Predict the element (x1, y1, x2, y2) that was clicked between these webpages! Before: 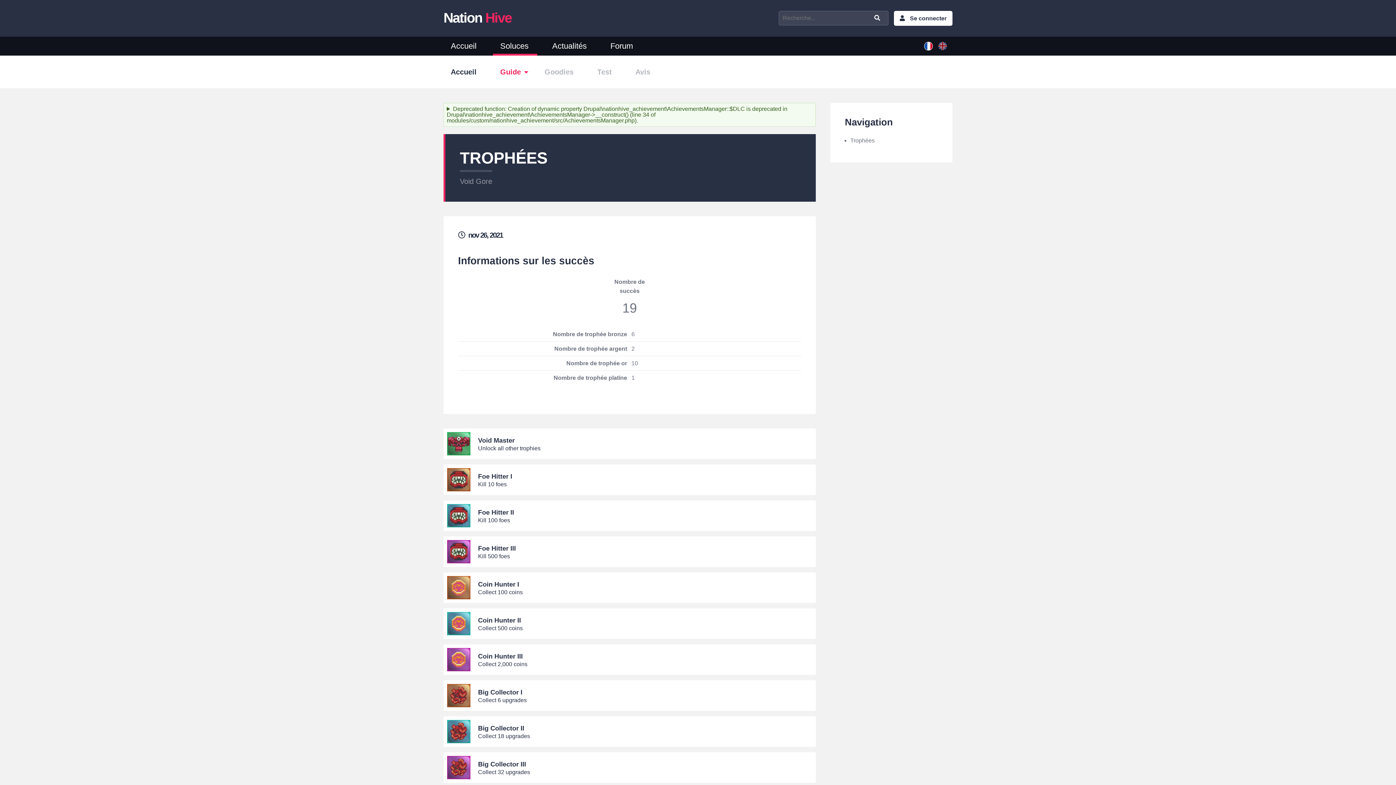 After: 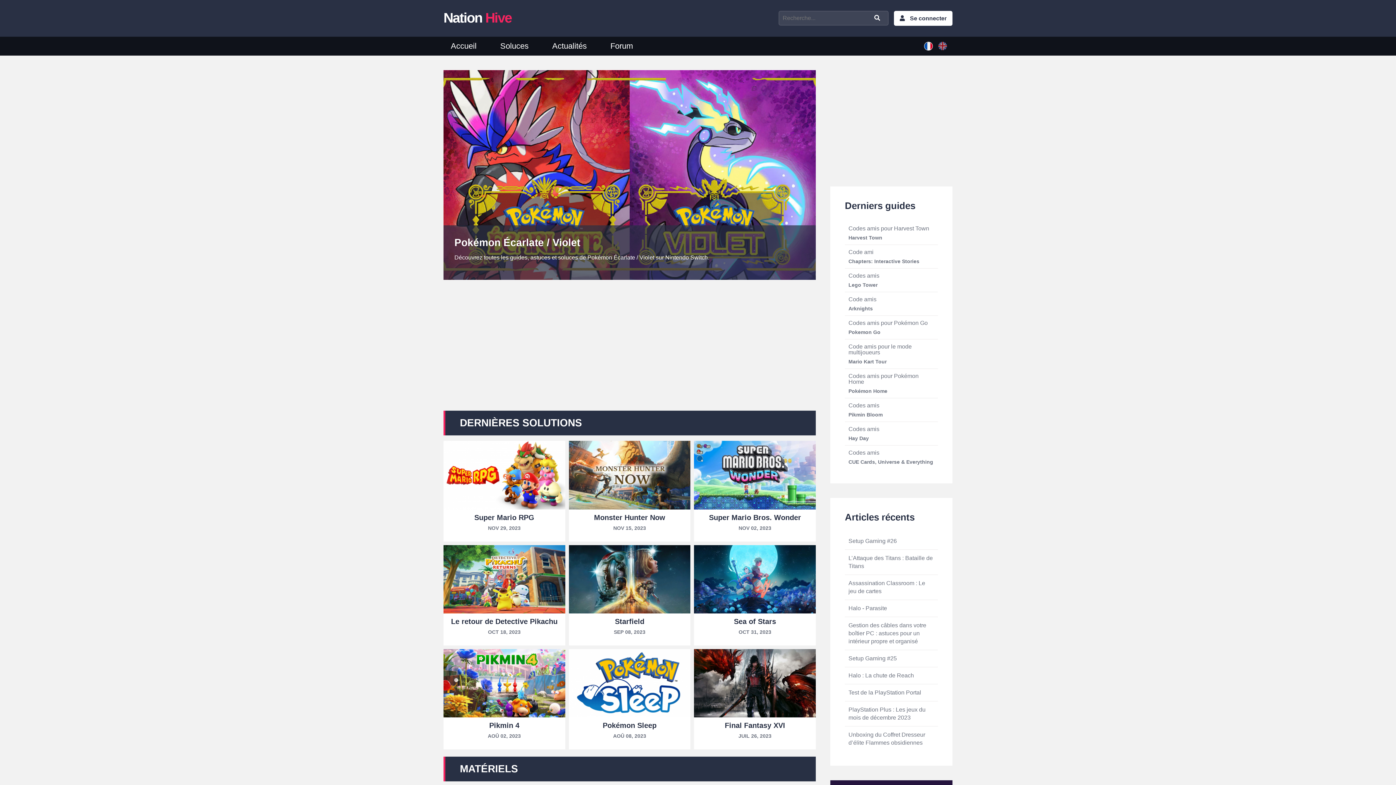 Action: bbox: (443, 36, 493, 55) label: Accueil